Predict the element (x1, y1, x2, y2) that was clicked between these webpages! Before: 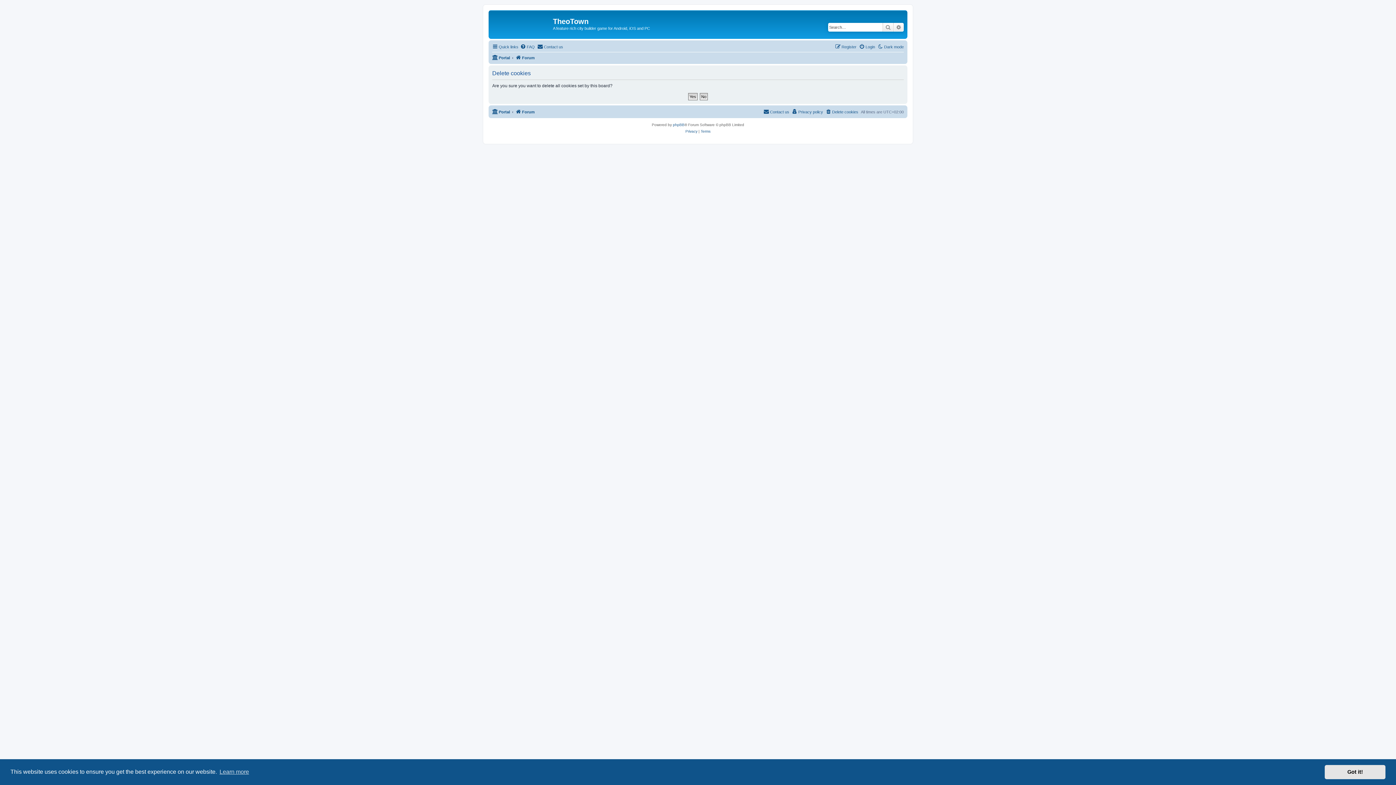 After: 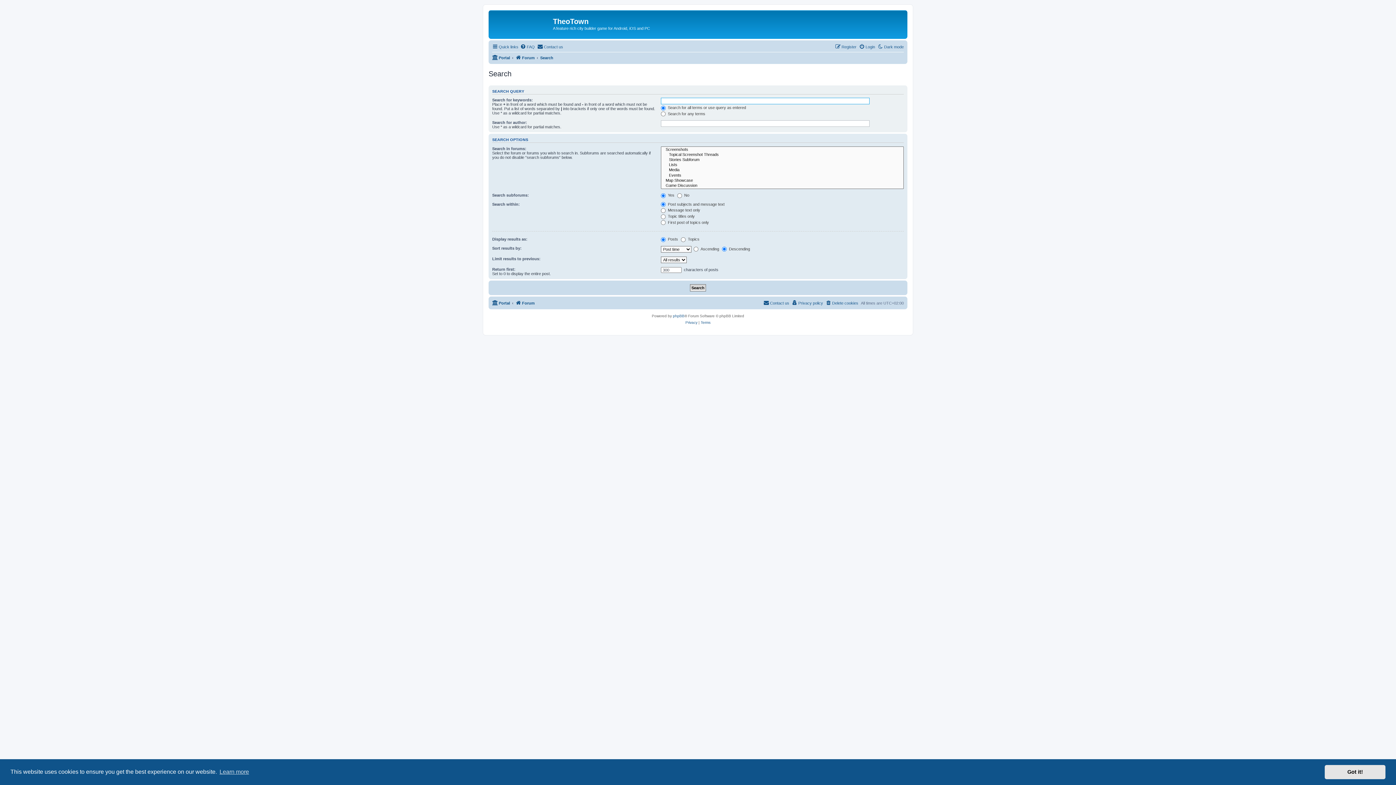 Action: label: Search bbox: (882, 22, 893, 31)